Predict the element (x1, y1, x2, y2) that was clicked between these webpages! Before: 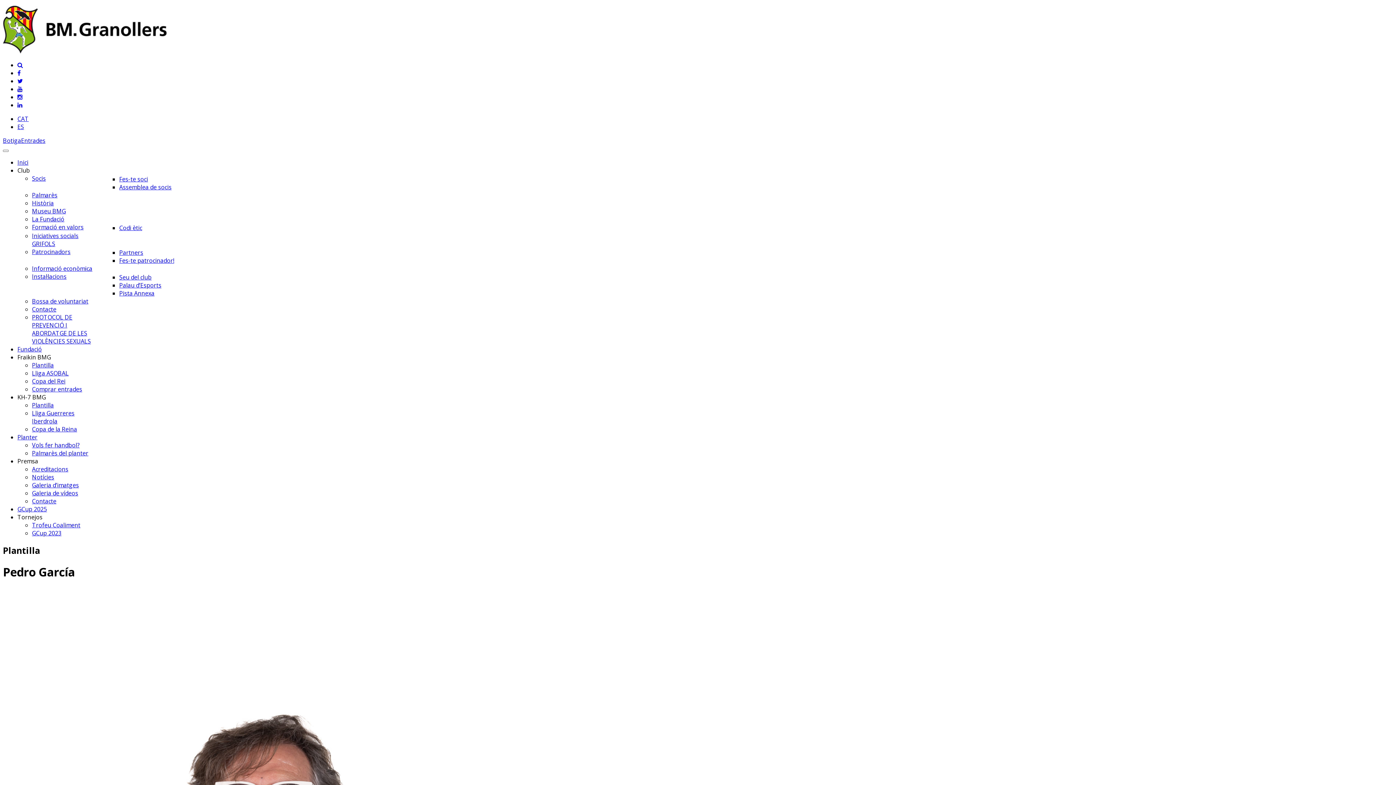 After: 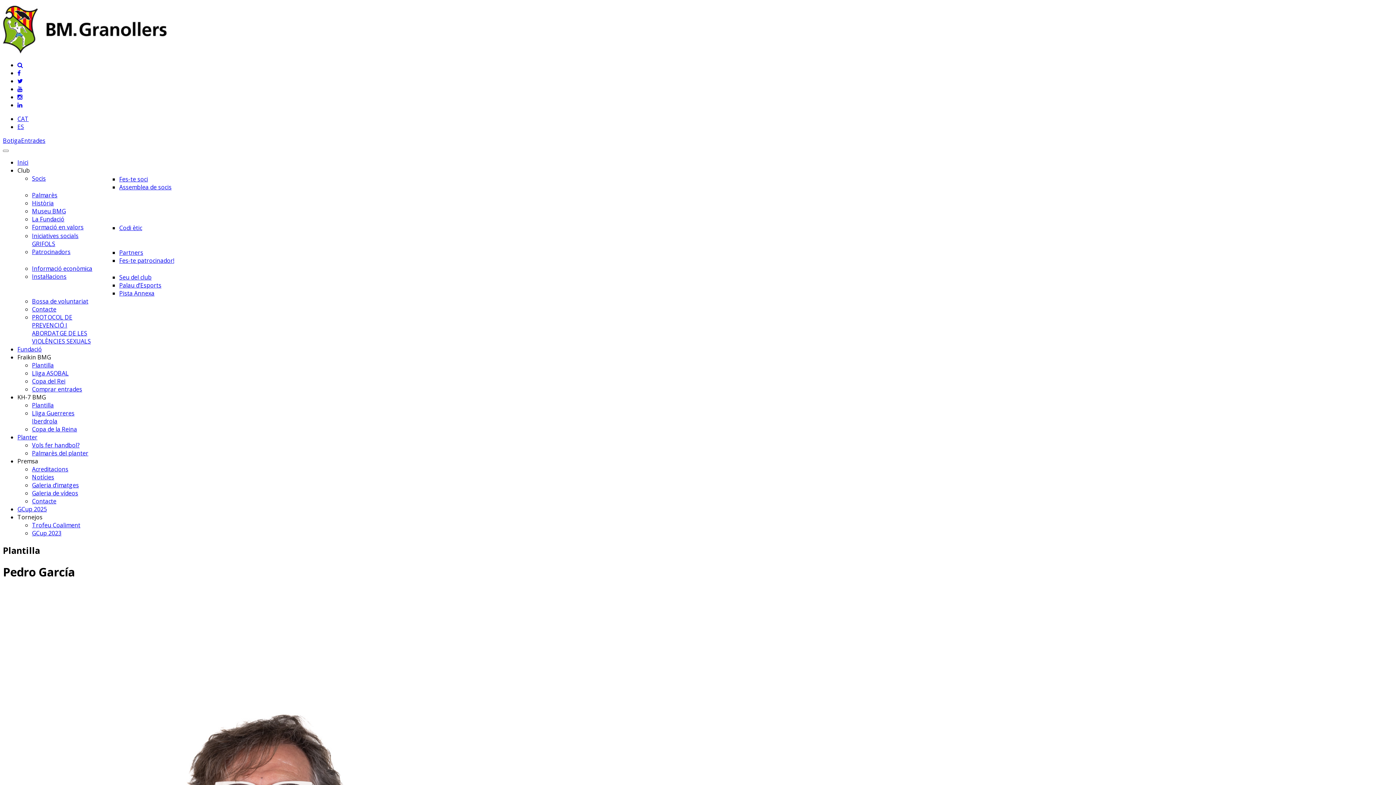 Action: label: Botiga bbox: (2, 136, 21, 144)